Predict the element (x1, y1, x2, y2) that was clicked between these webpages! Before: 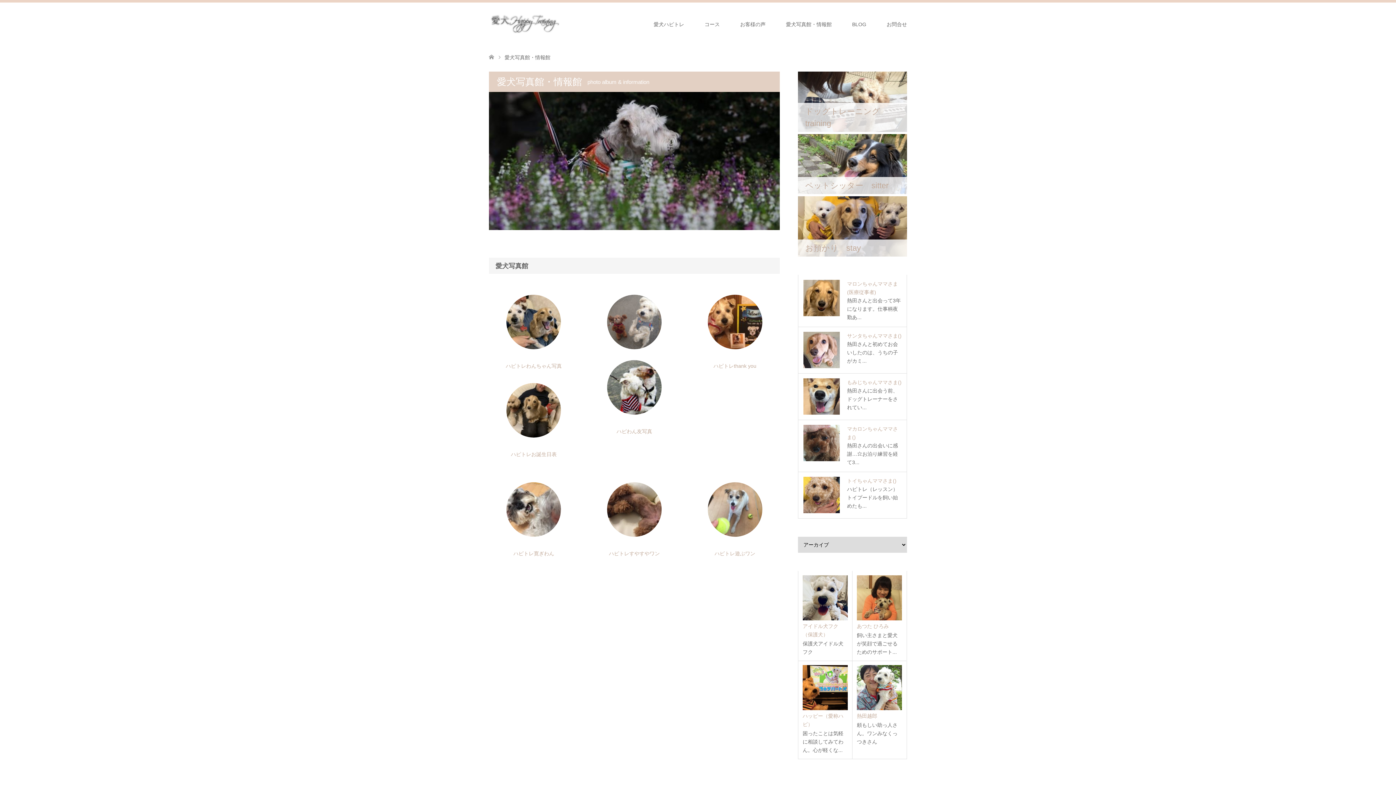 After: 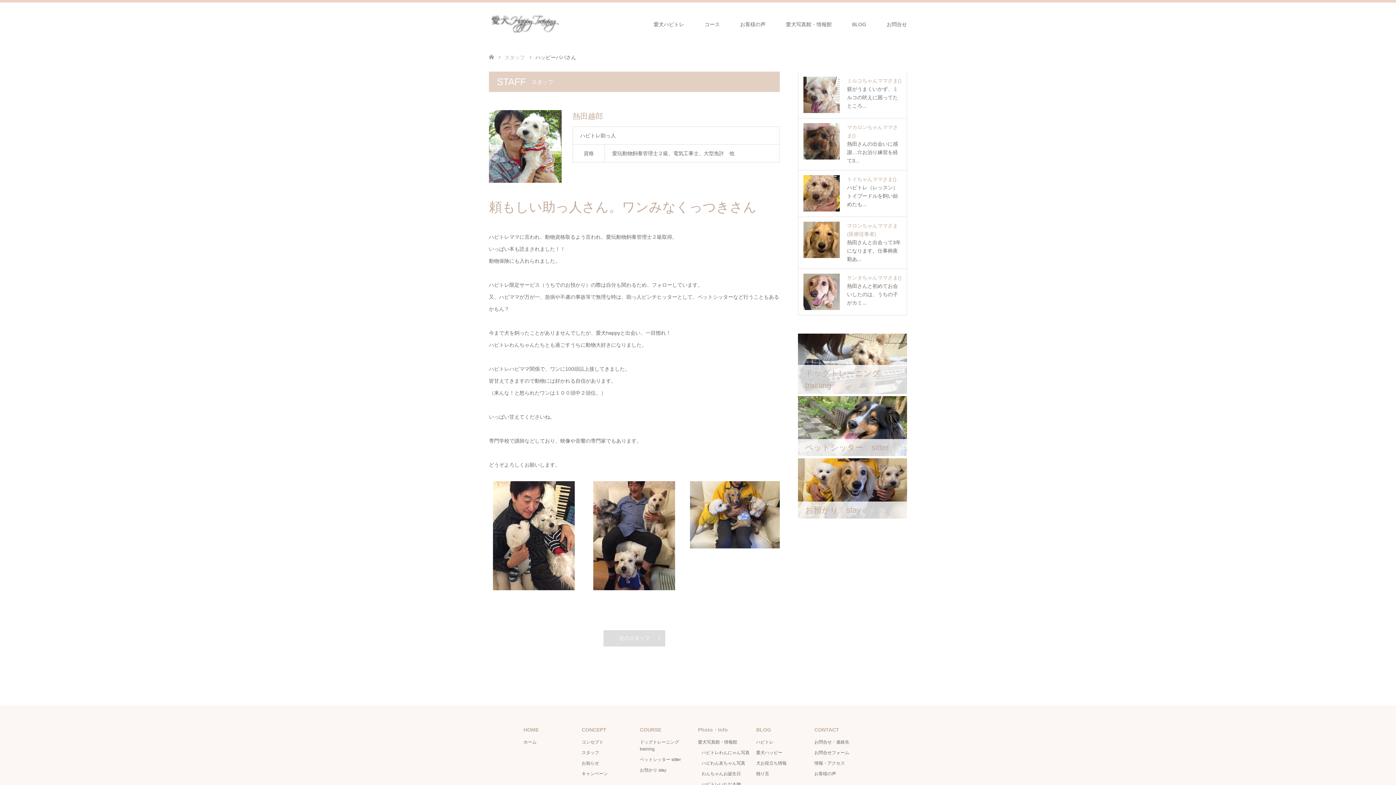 Action: label: 熱田越郎

頼もしい助っ人さん。ワンみなくっつきさん bbox: (857, 665, 902, 746)